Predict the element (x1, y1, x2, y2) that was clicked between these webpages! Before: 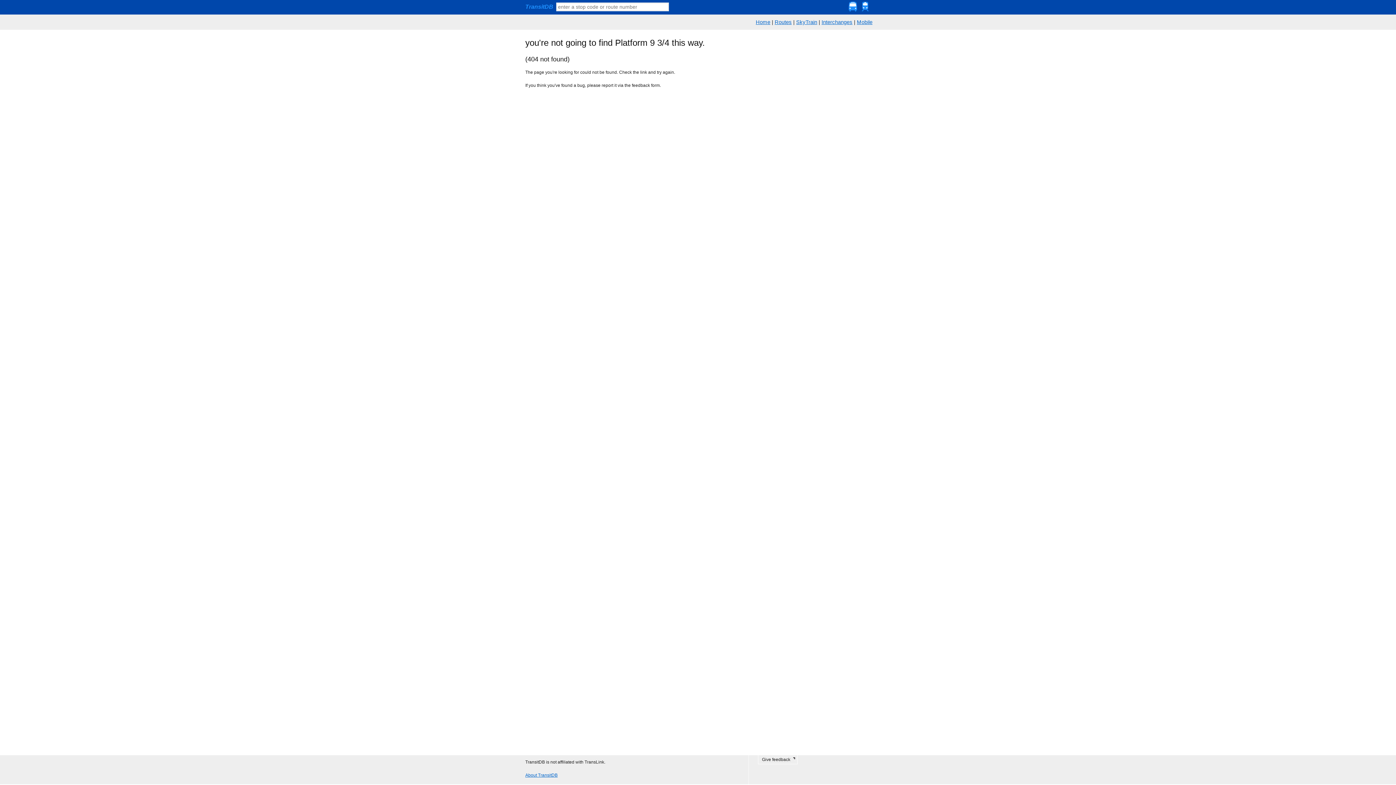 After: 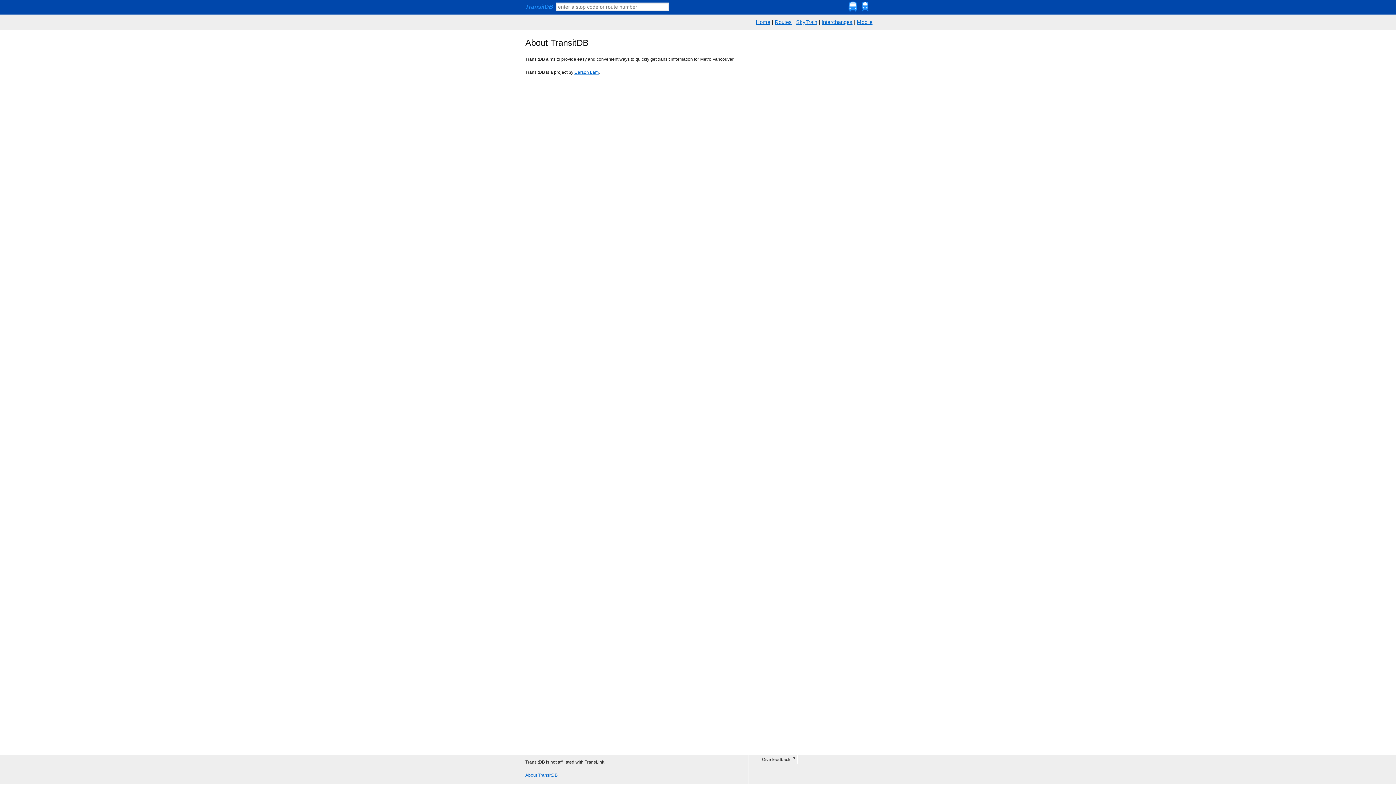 Action: label: About TransitDB bbox: (525, 773, 557, 778)